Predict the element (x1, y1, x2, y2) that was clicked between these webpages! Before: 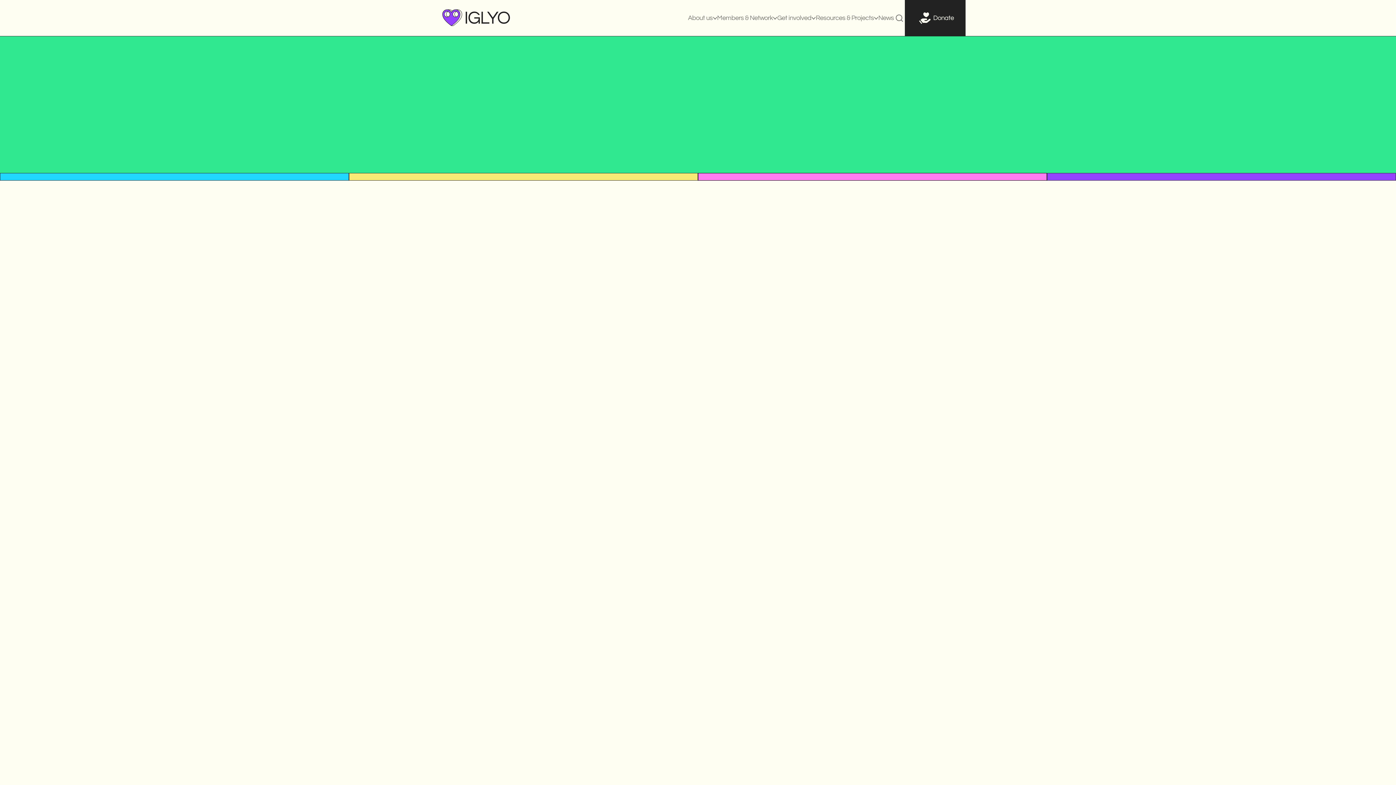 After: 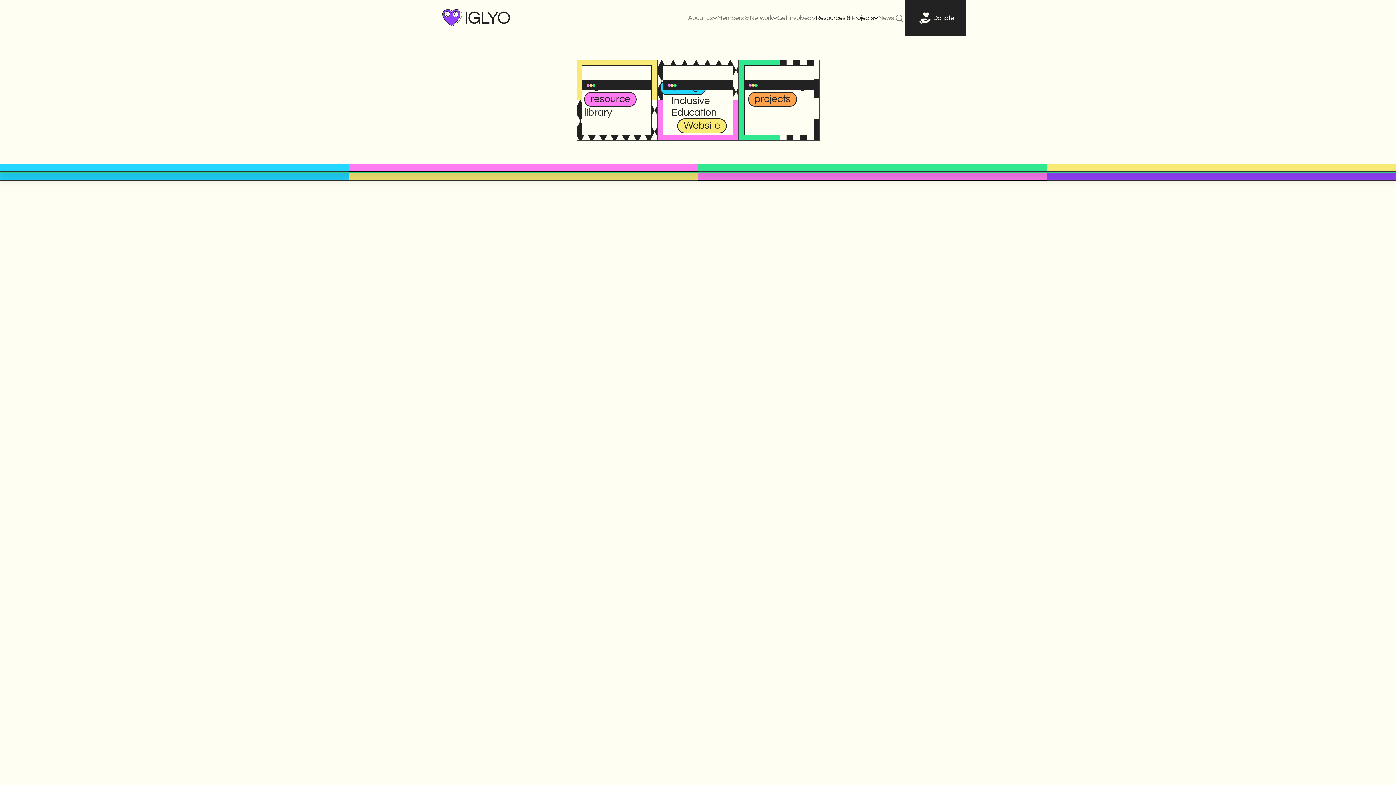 Action: label: Resources & Projects bbox: (816, 13, 878, 22)